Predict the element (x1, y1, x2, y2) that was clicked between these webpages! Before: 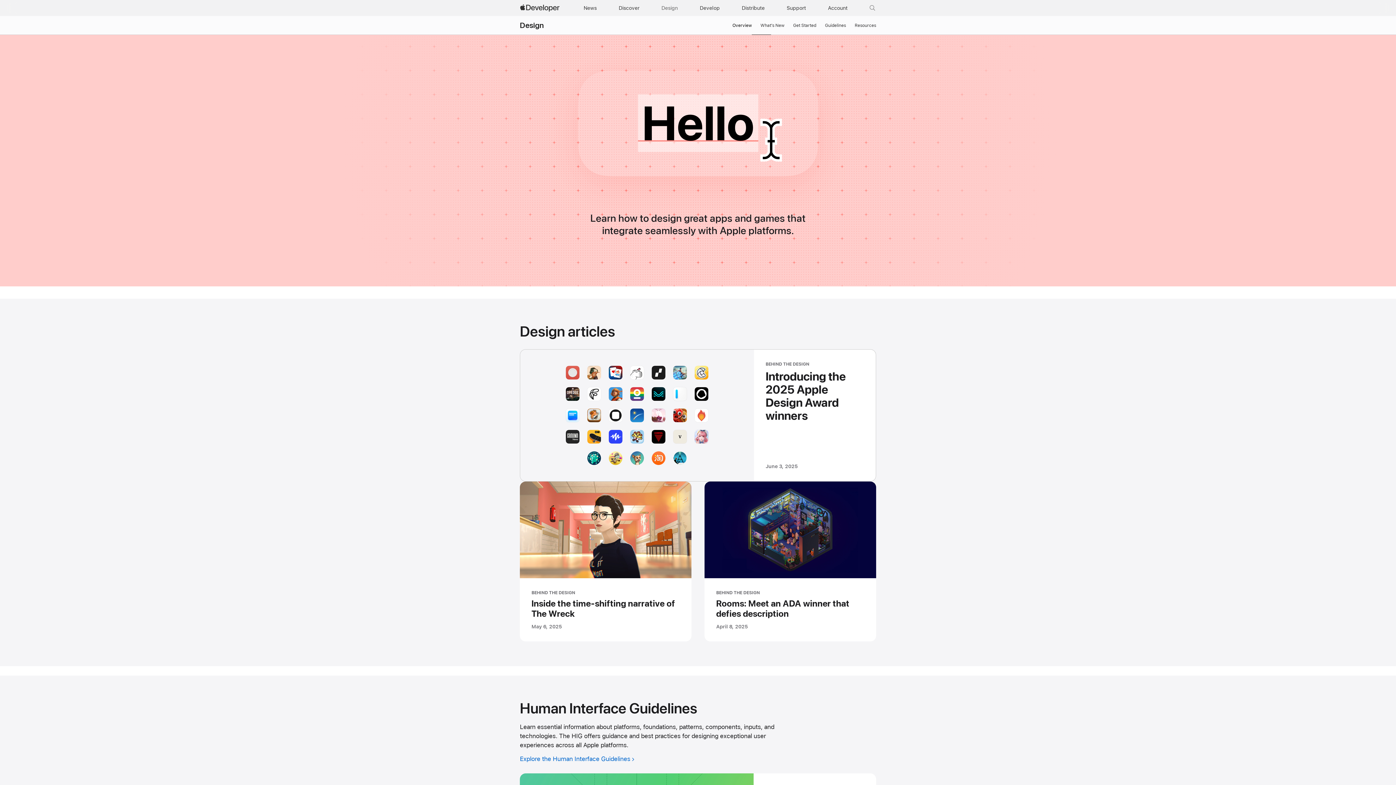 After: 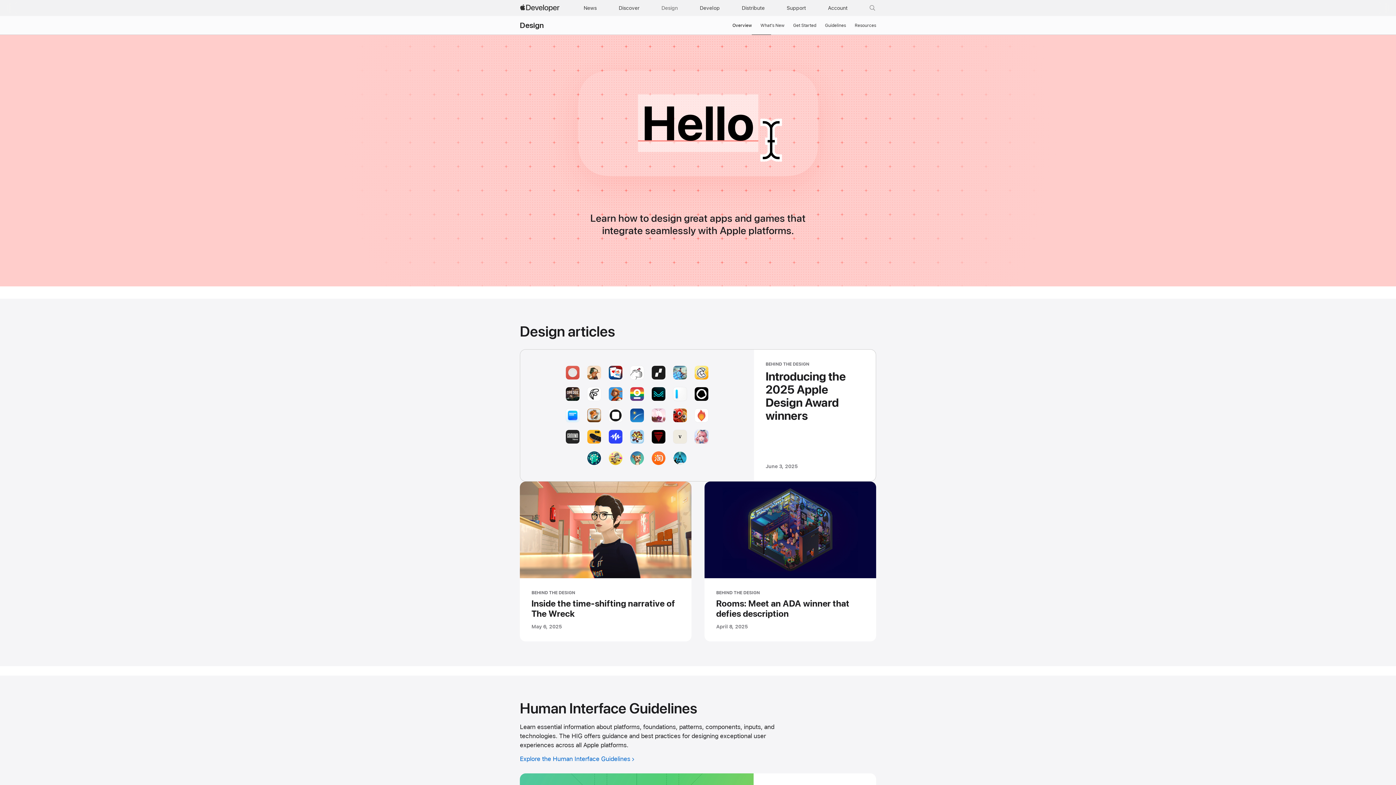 Action: bbox: (658, 0, 681, 16) label: Design